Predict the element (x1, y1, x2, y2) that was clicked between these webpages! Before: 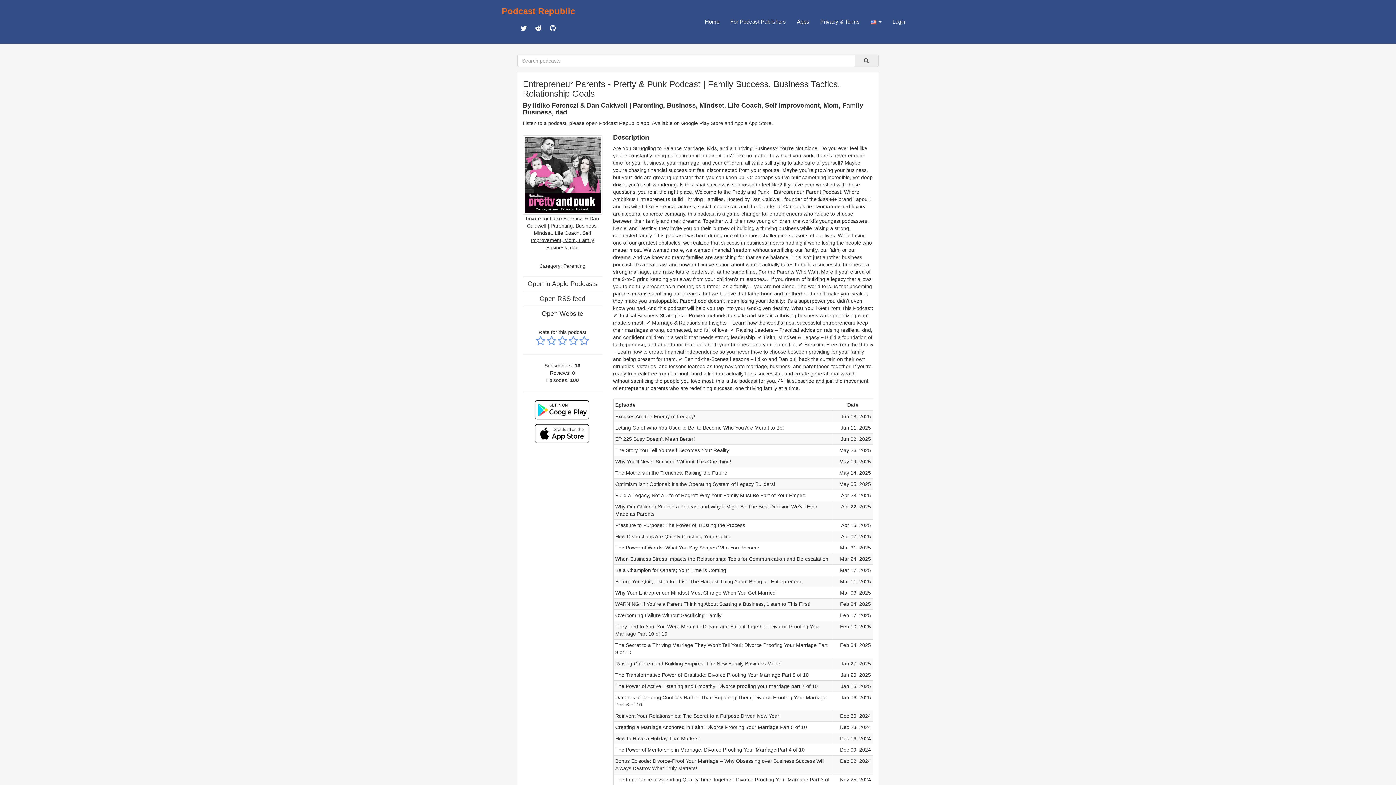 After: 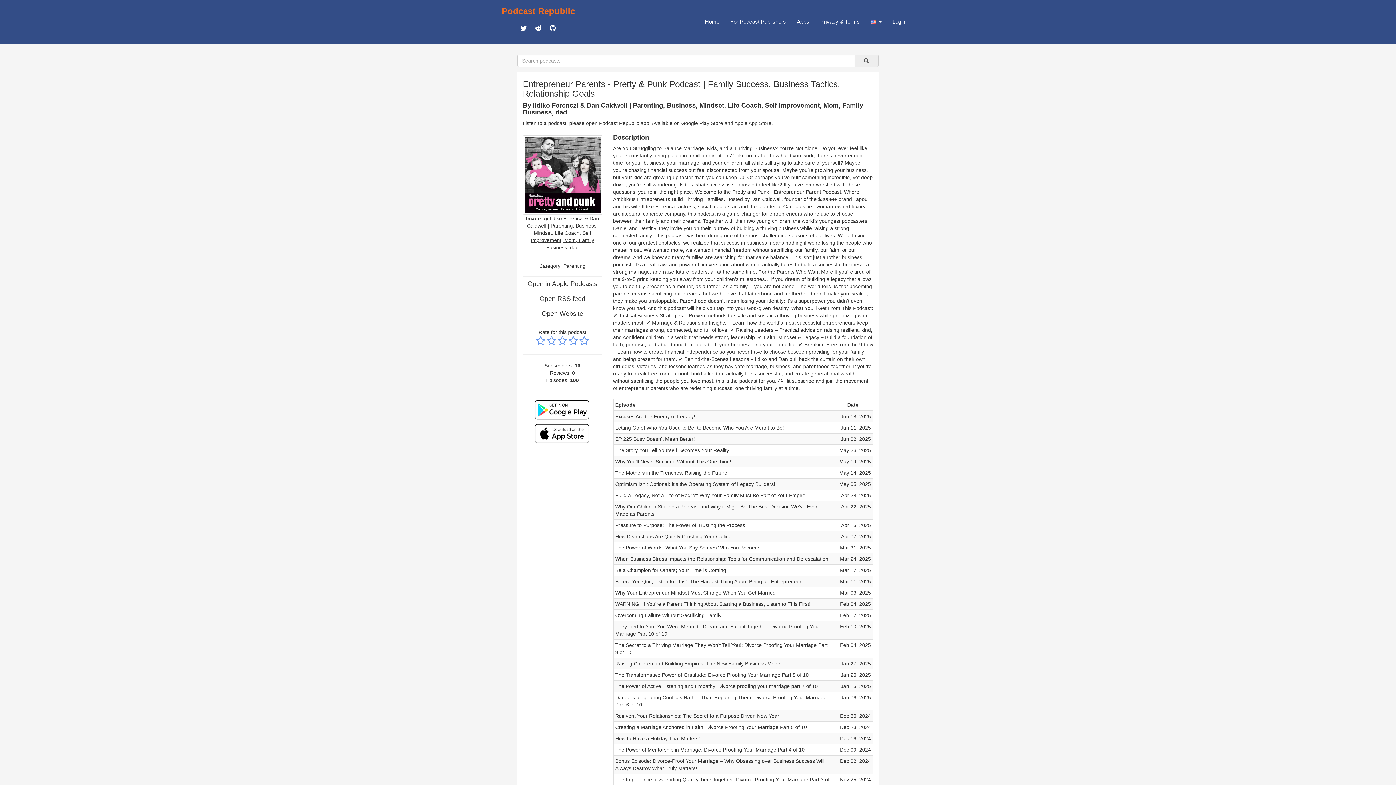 Action: bbox: (520, 23, 527, 33)